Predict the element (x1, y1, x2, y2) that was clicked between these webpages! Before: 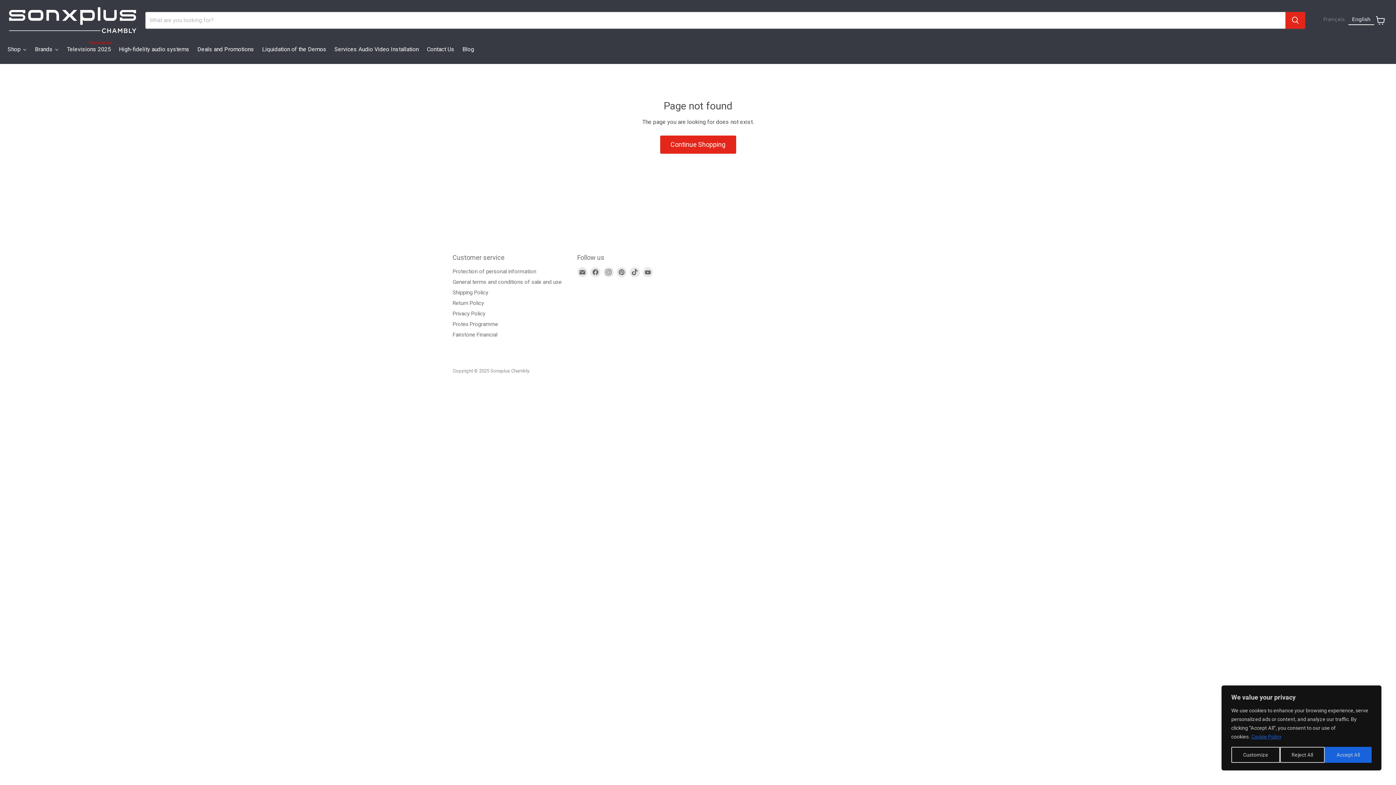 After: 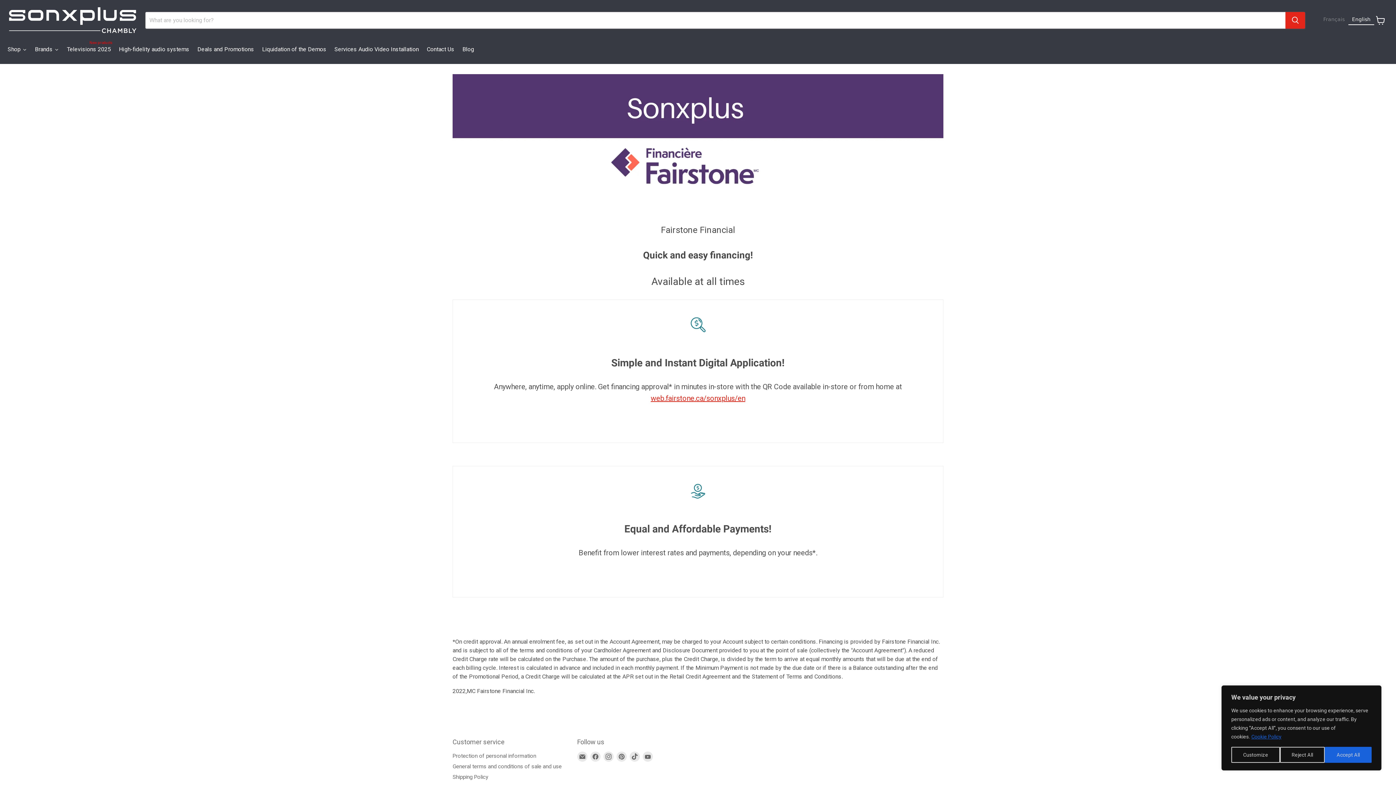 Action: bbox: (452, 331, 497, 338) label: Fairstone Financial